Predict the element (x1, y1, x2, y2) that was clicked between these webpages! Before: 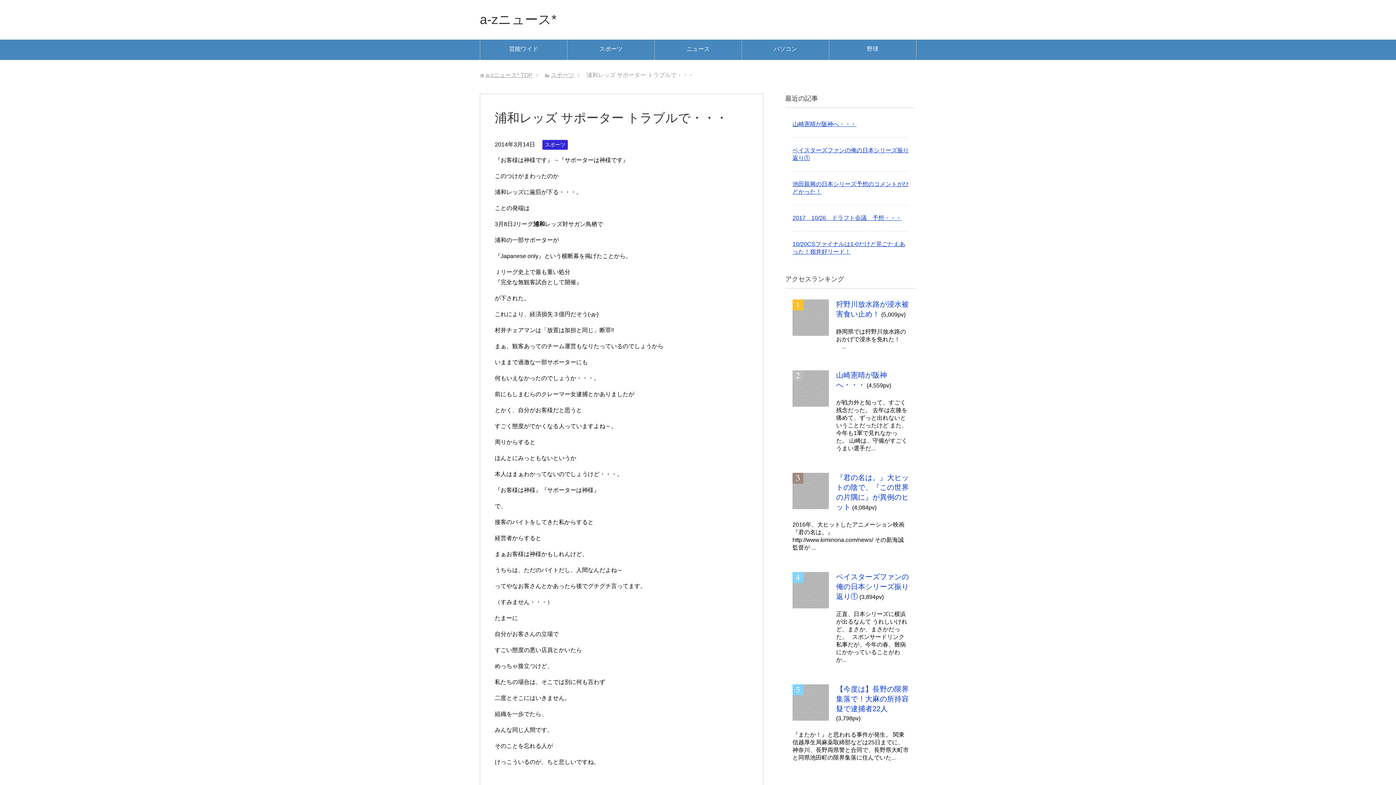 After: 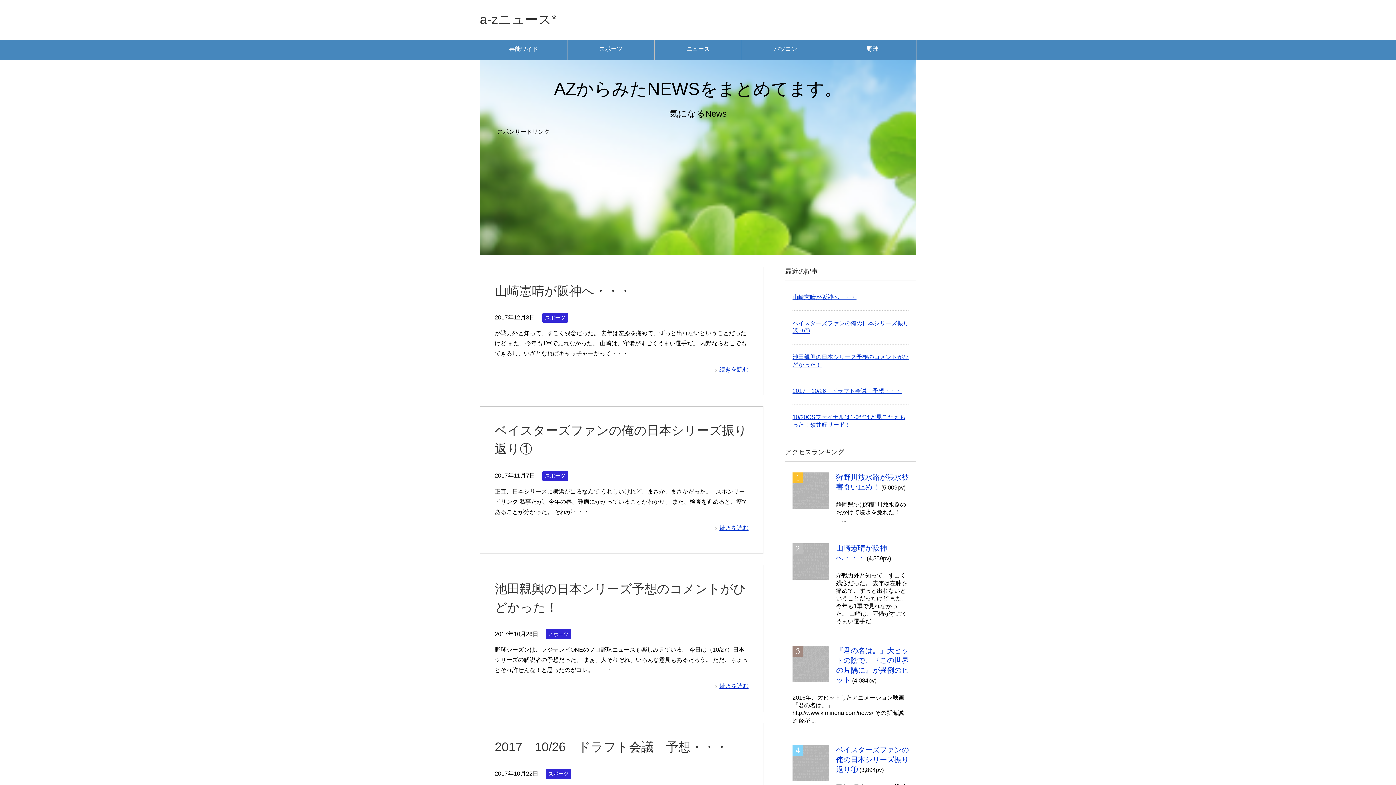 Action: label: a-zニュース* TOP bbox: (485, 72, 532, 78)